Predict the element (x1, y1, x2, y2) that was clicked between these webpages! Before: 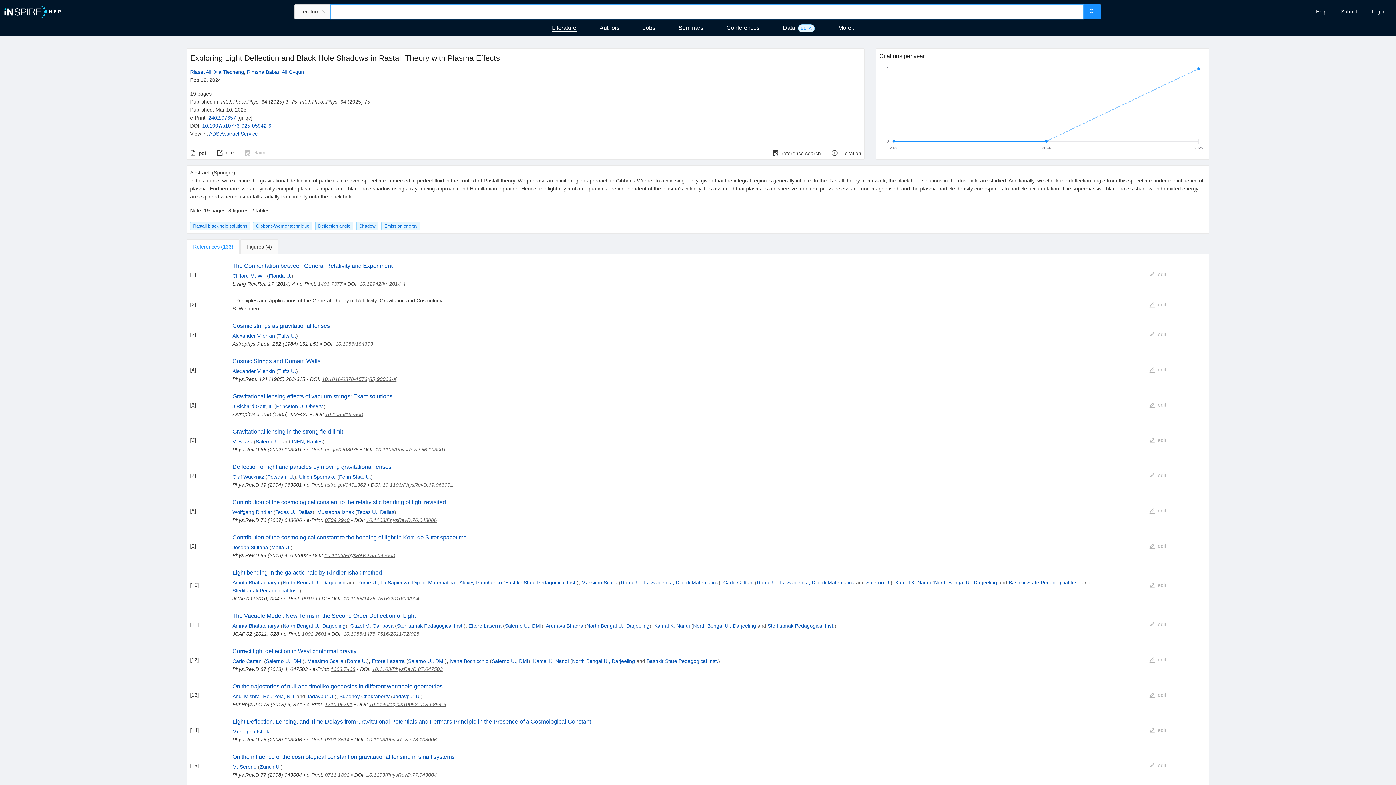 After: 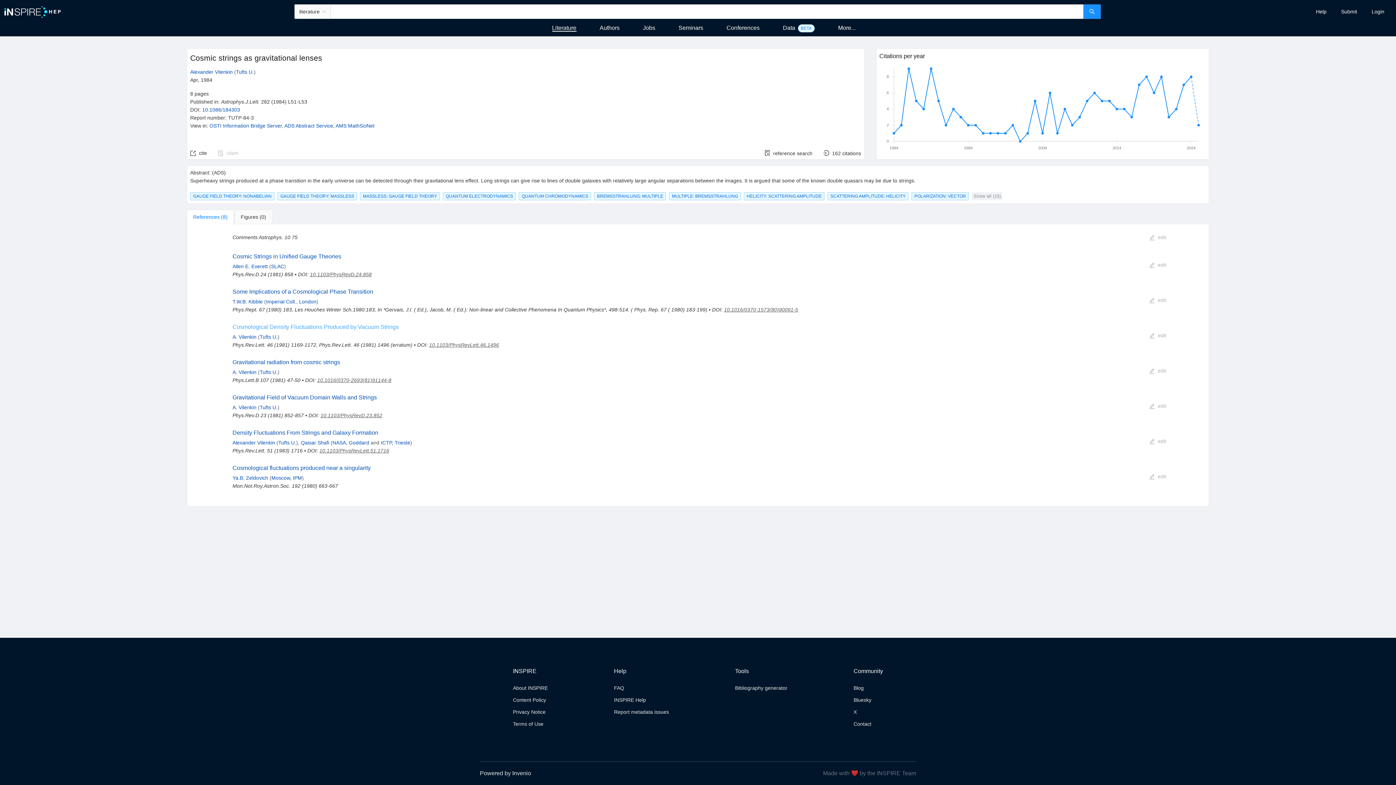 Action: bbox: (232, 322, 330, 328) label: Cosmic strings as gravitational lenses